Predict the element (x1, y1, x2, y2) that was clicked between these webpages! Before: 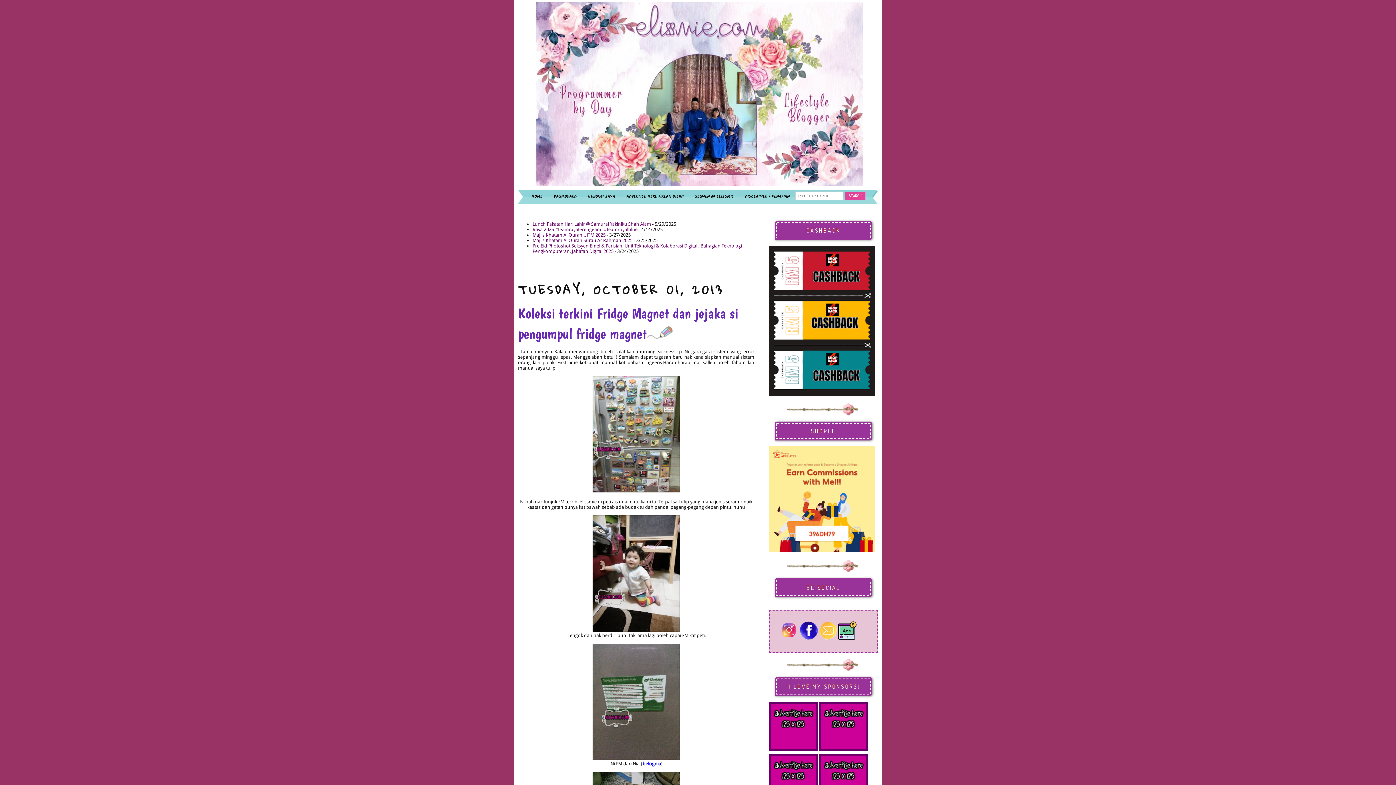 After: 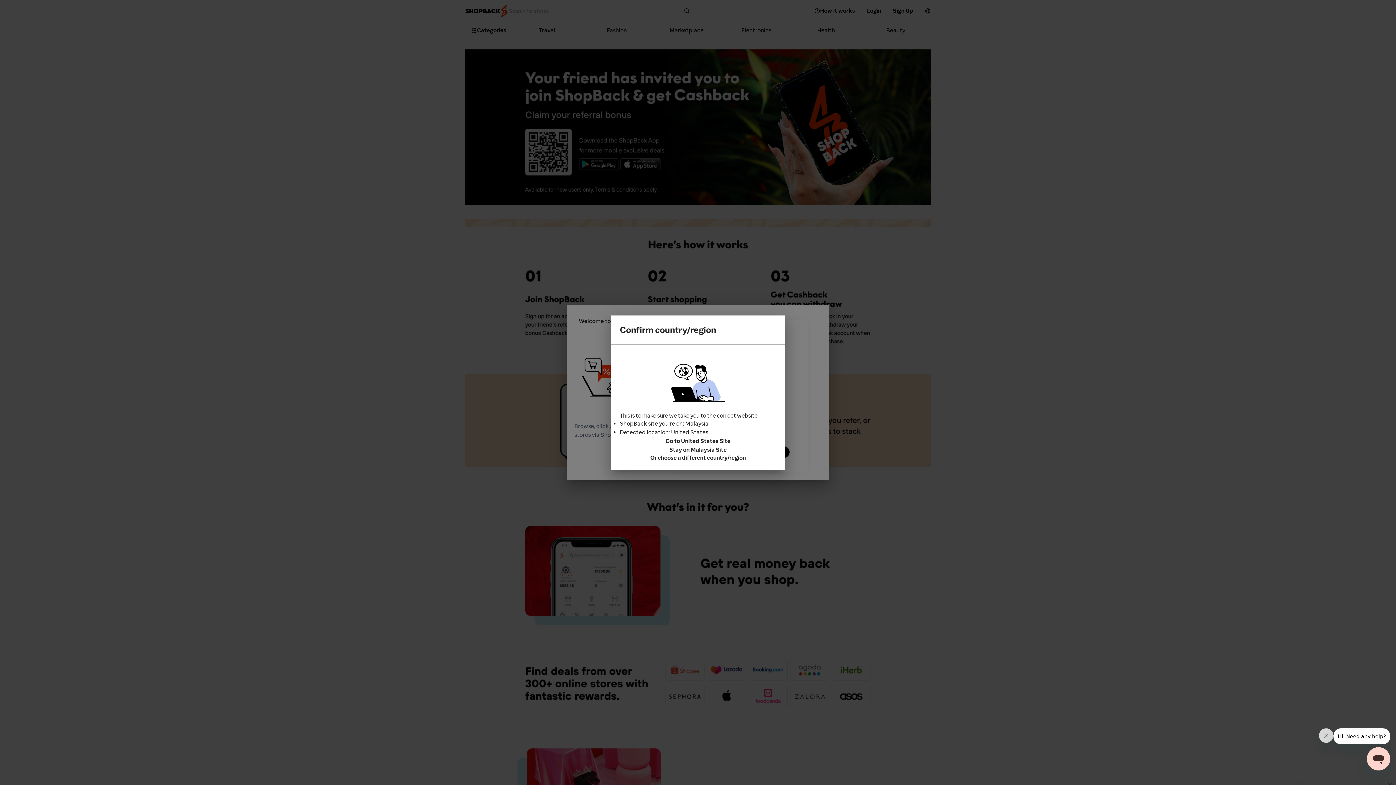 Action: bbox: (769, 391, 875, 397)